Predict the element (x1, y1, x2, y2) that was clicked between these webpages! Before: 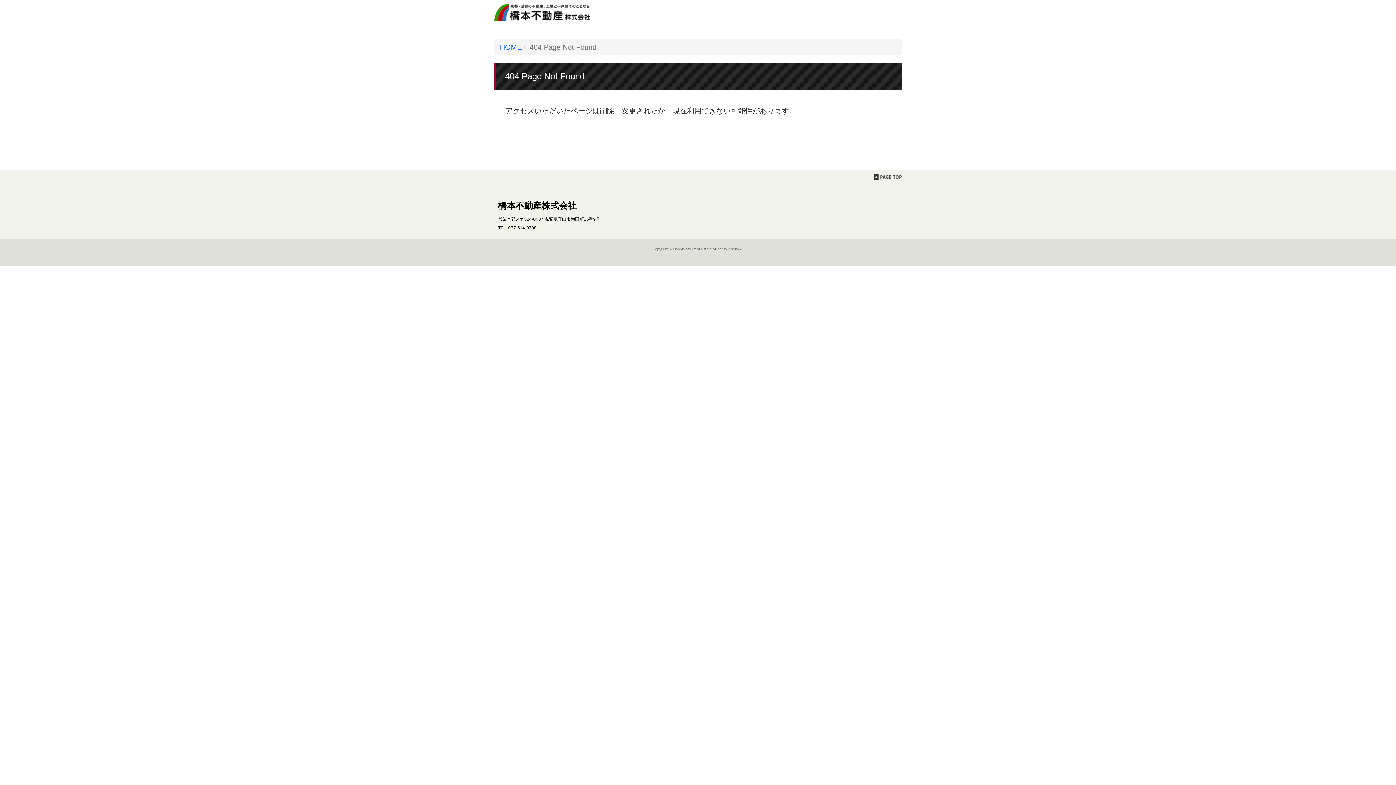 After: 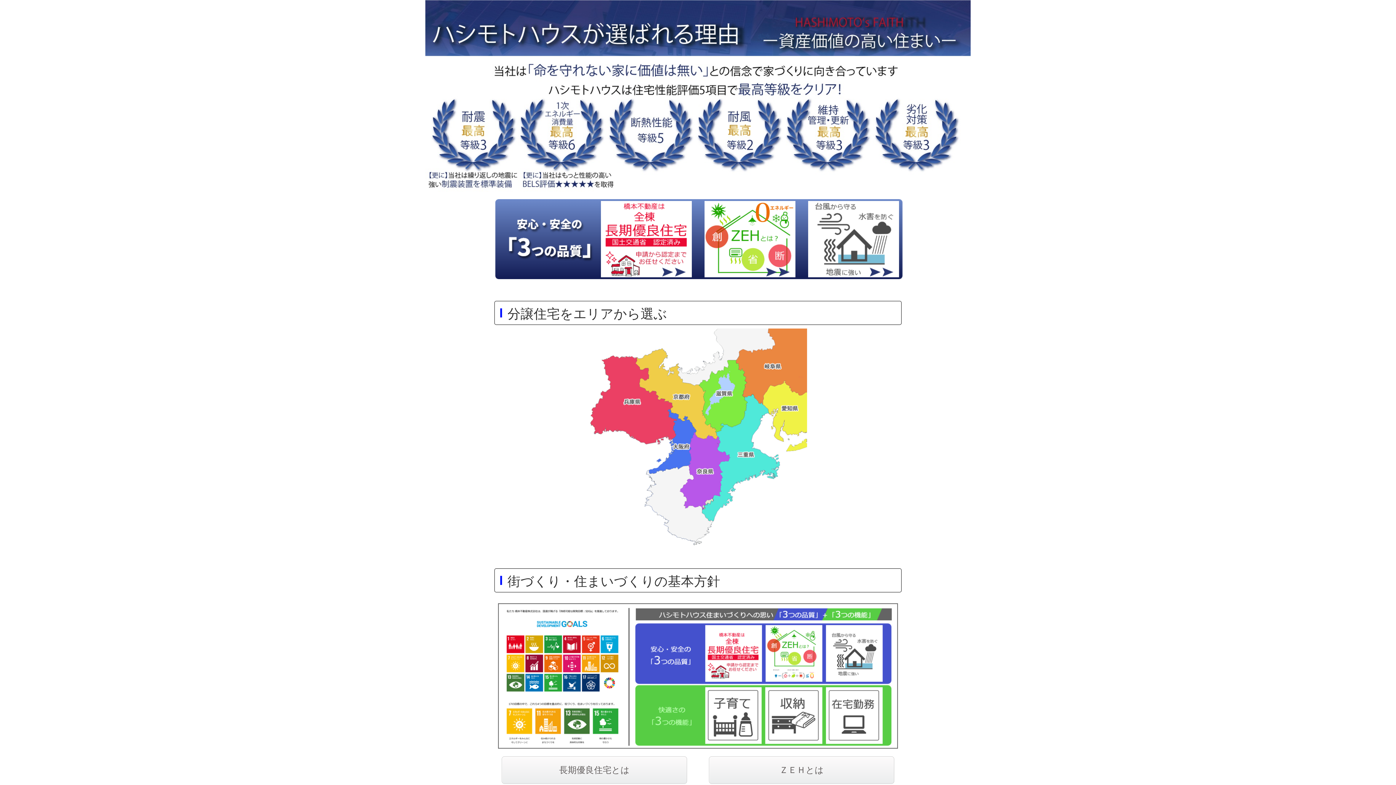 Action: bbox: (500, 43, 521, 51) label: HOME